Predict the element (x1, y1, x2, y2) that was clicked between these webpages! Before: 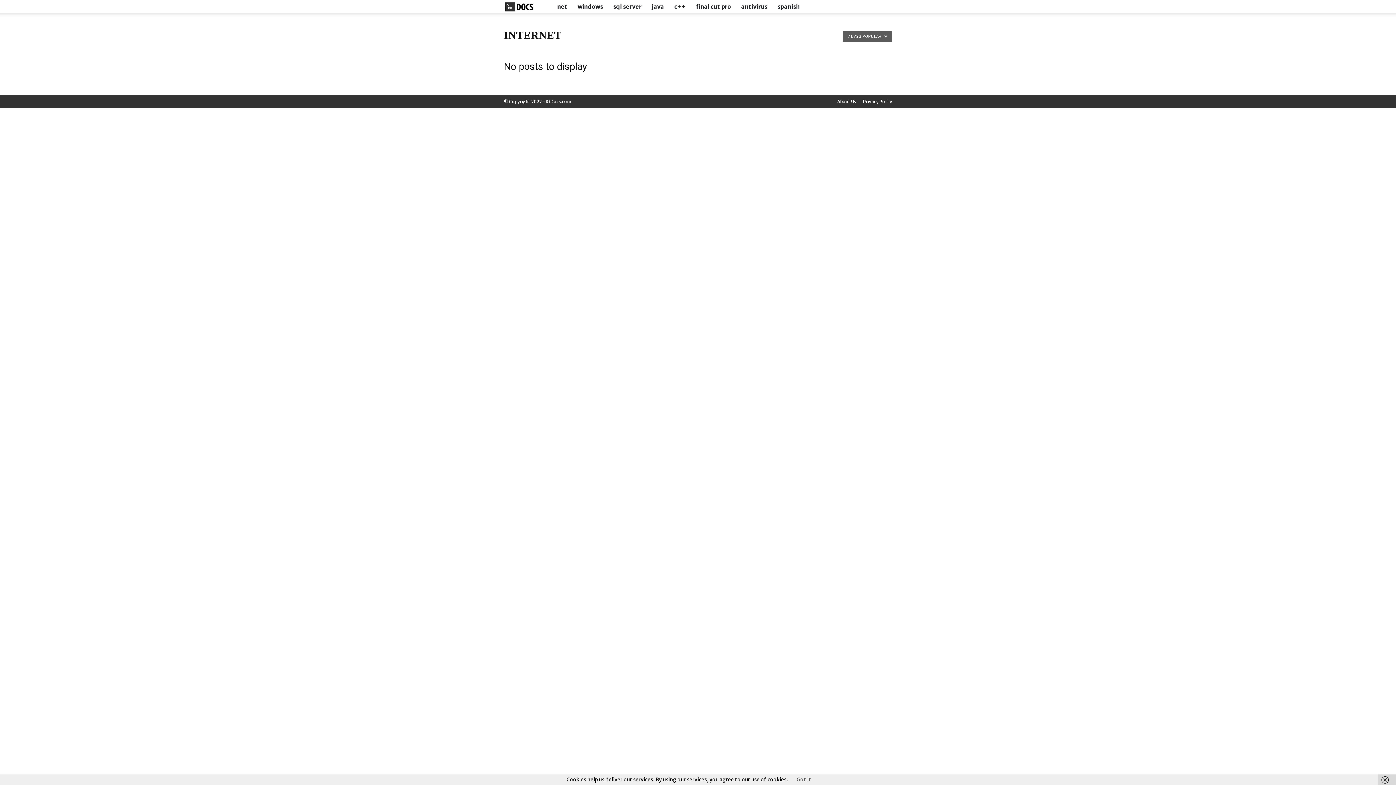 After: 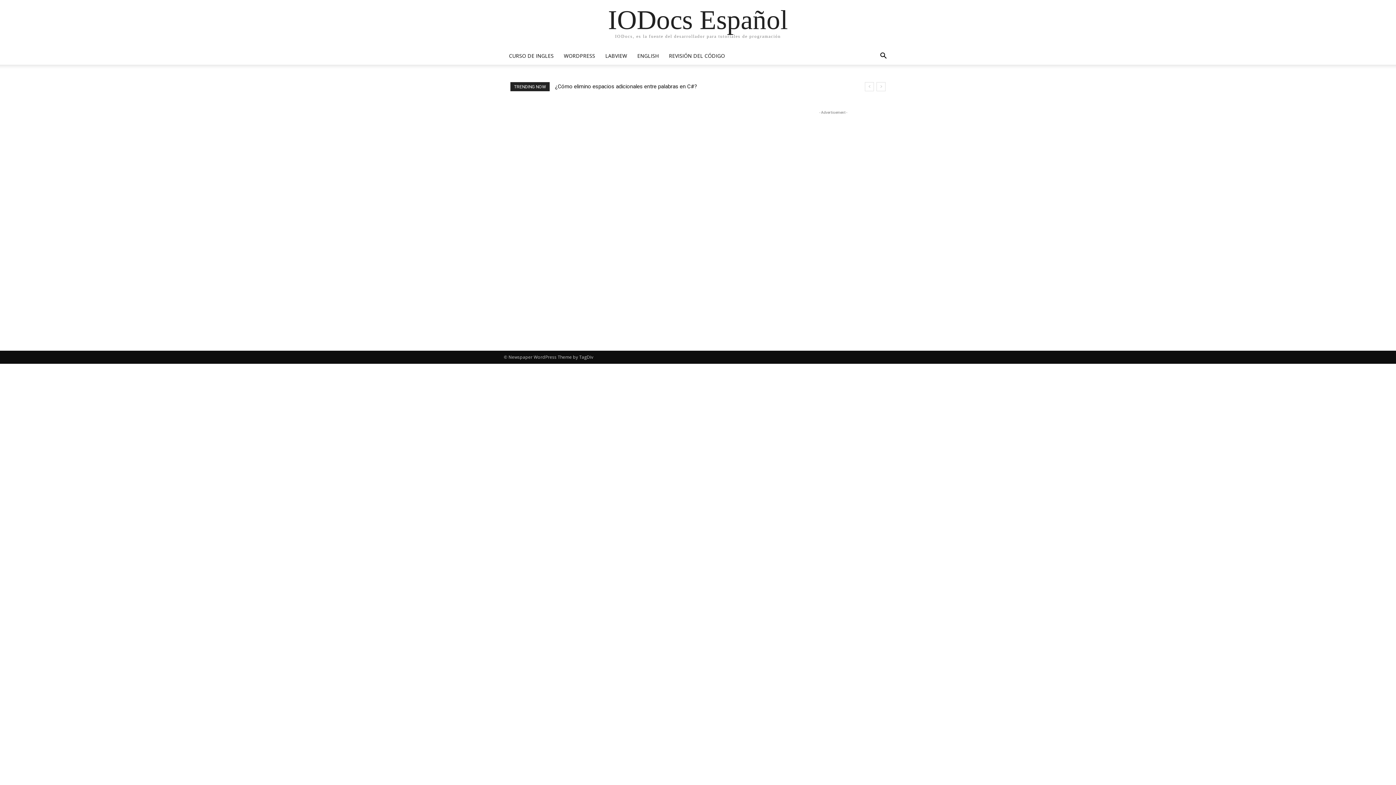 Action: bbox: (772, 0, 805, 13) label: spanish